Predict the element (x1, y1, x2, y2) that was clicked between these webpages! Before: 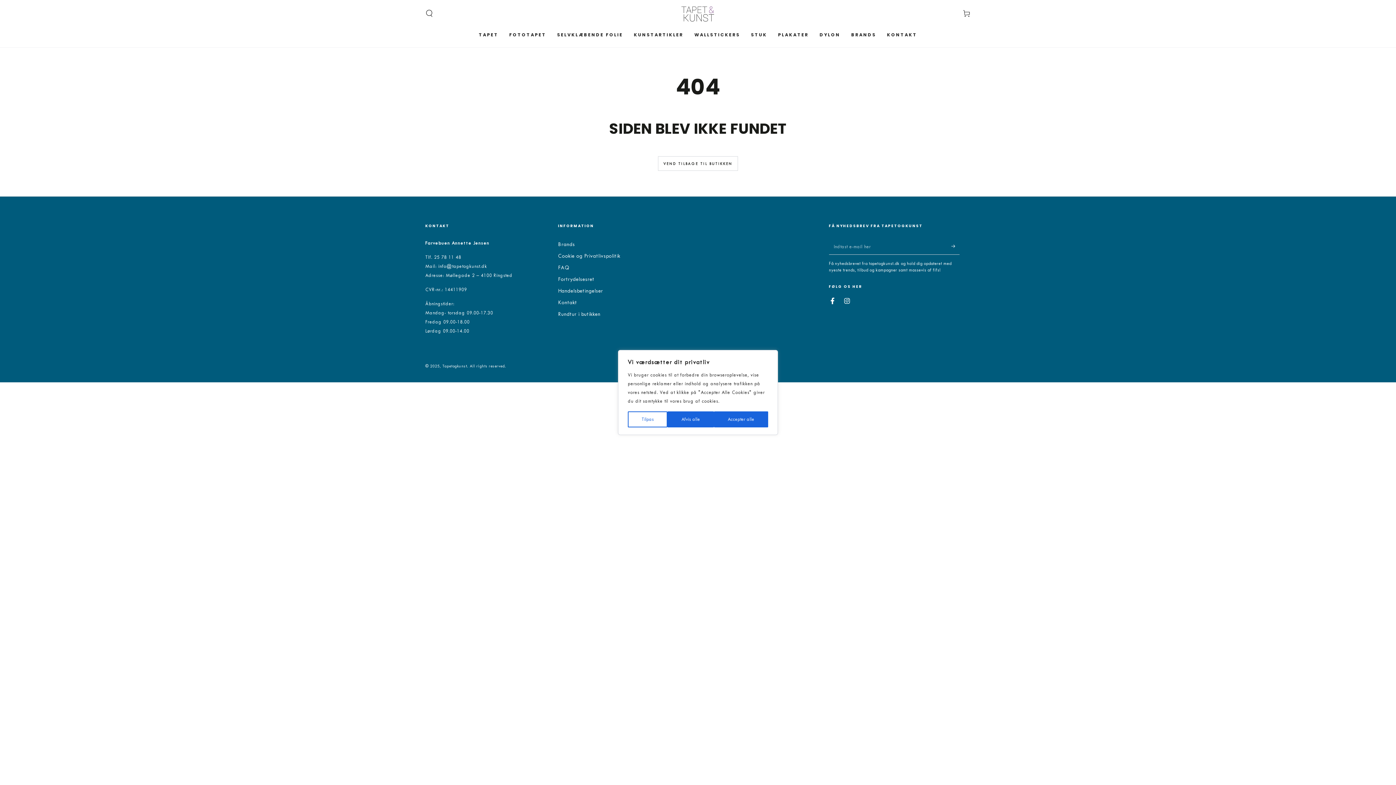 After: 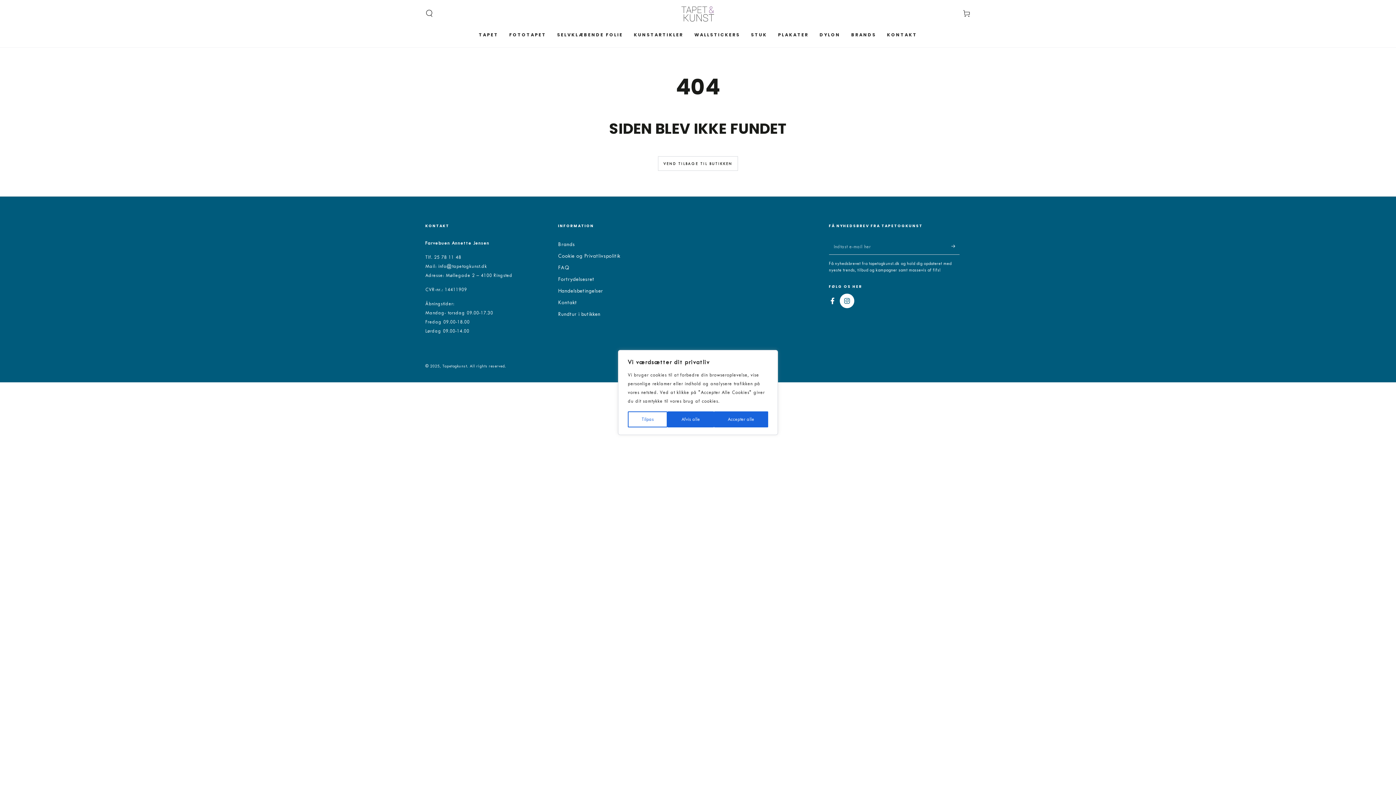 Action: label: Instagram bbox: (840, 293, 854, 308)